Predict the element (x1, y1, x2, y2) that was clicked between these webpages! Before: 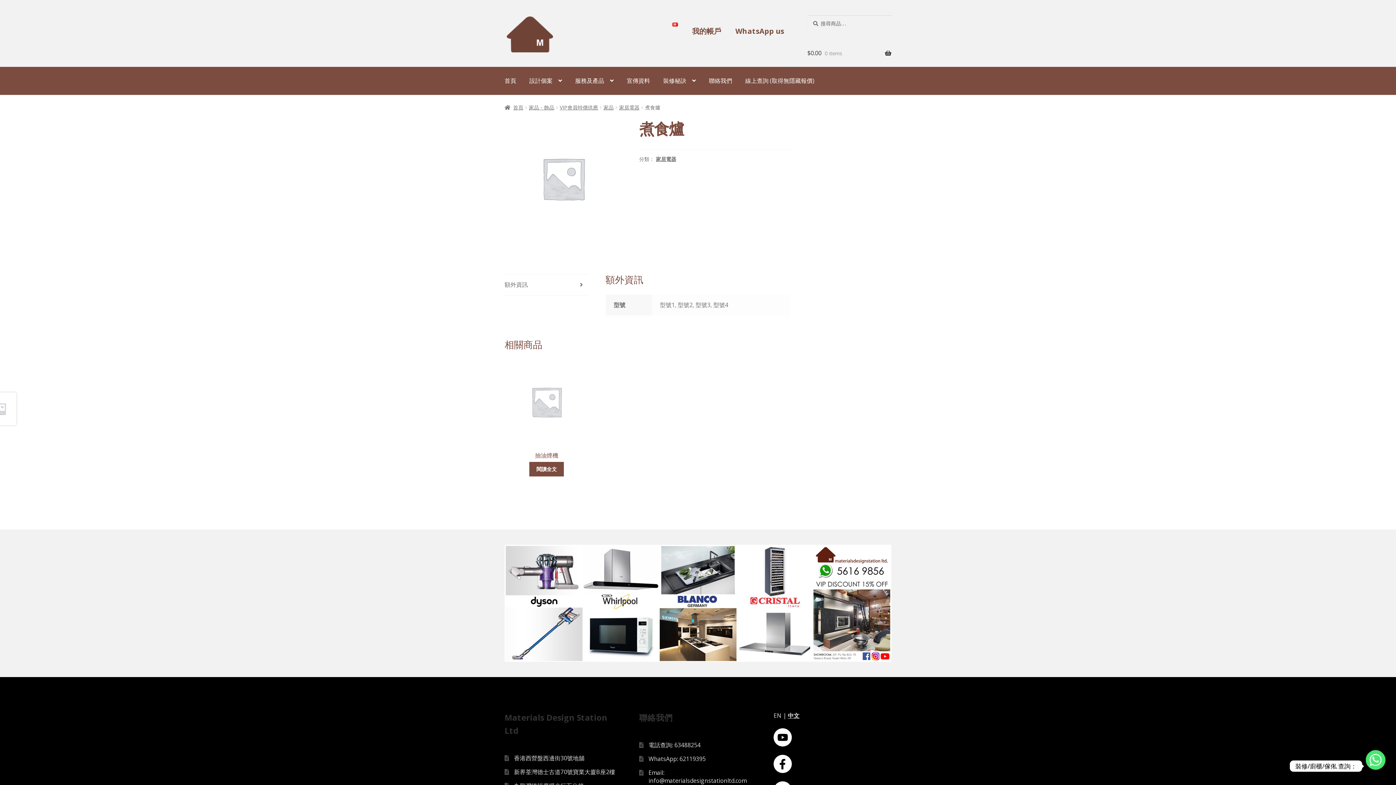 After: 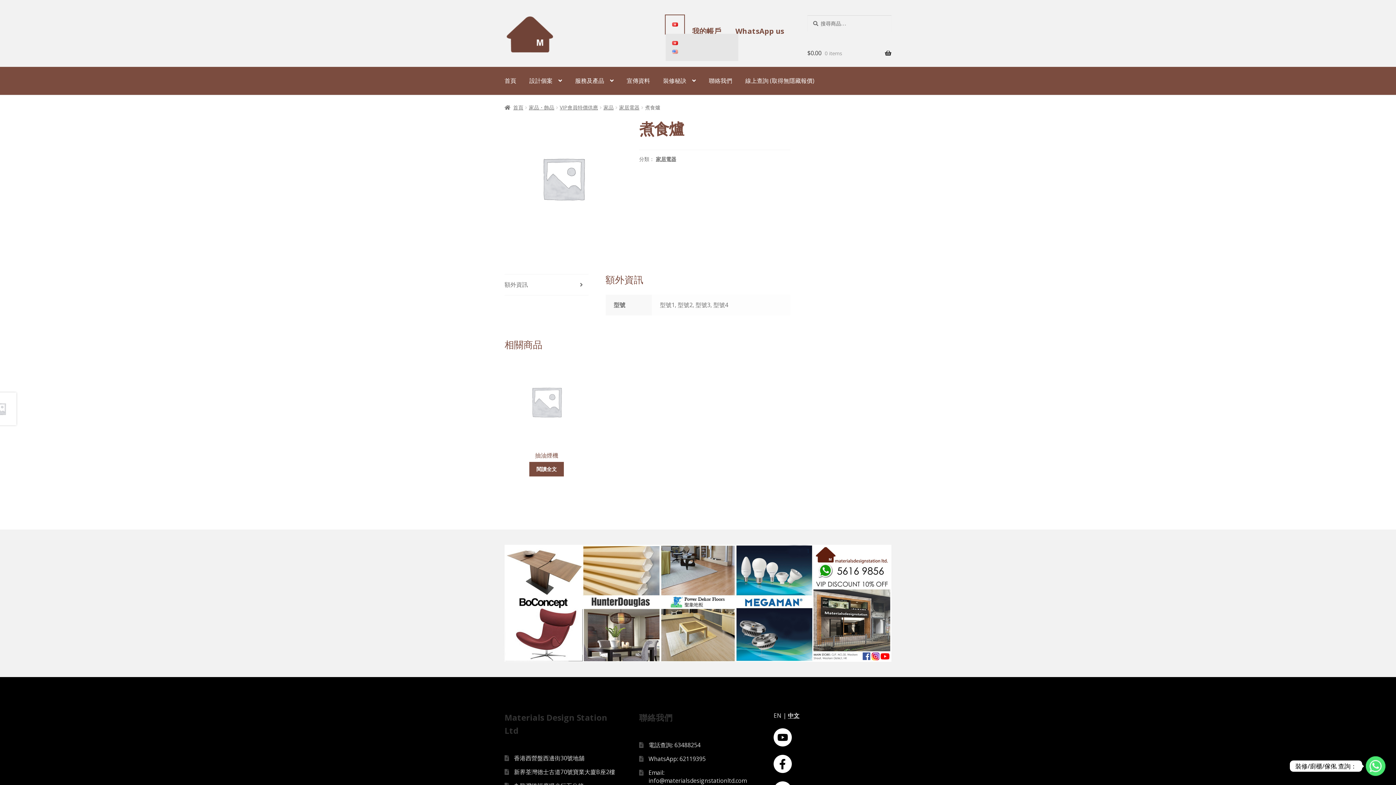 Action: bbox: (665, 15, 684, 33)